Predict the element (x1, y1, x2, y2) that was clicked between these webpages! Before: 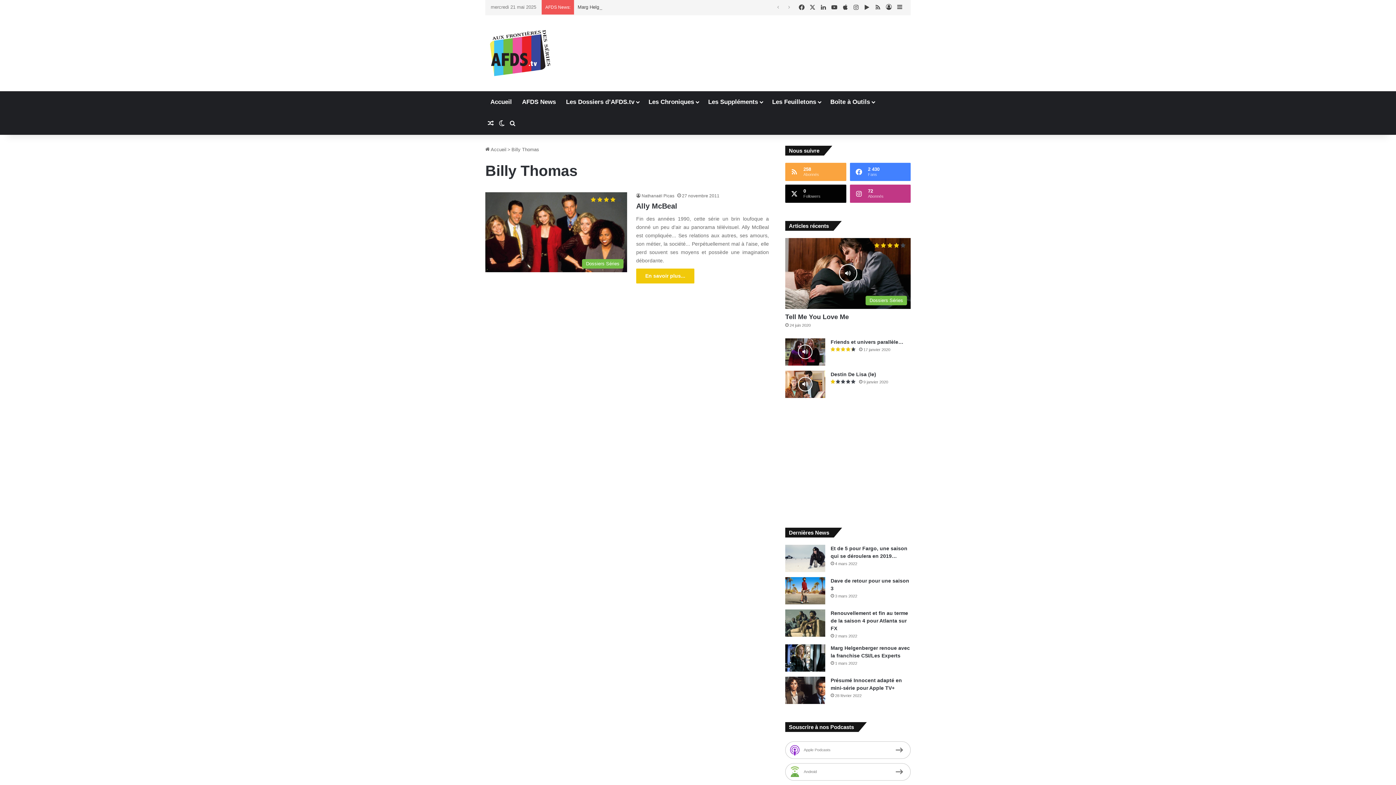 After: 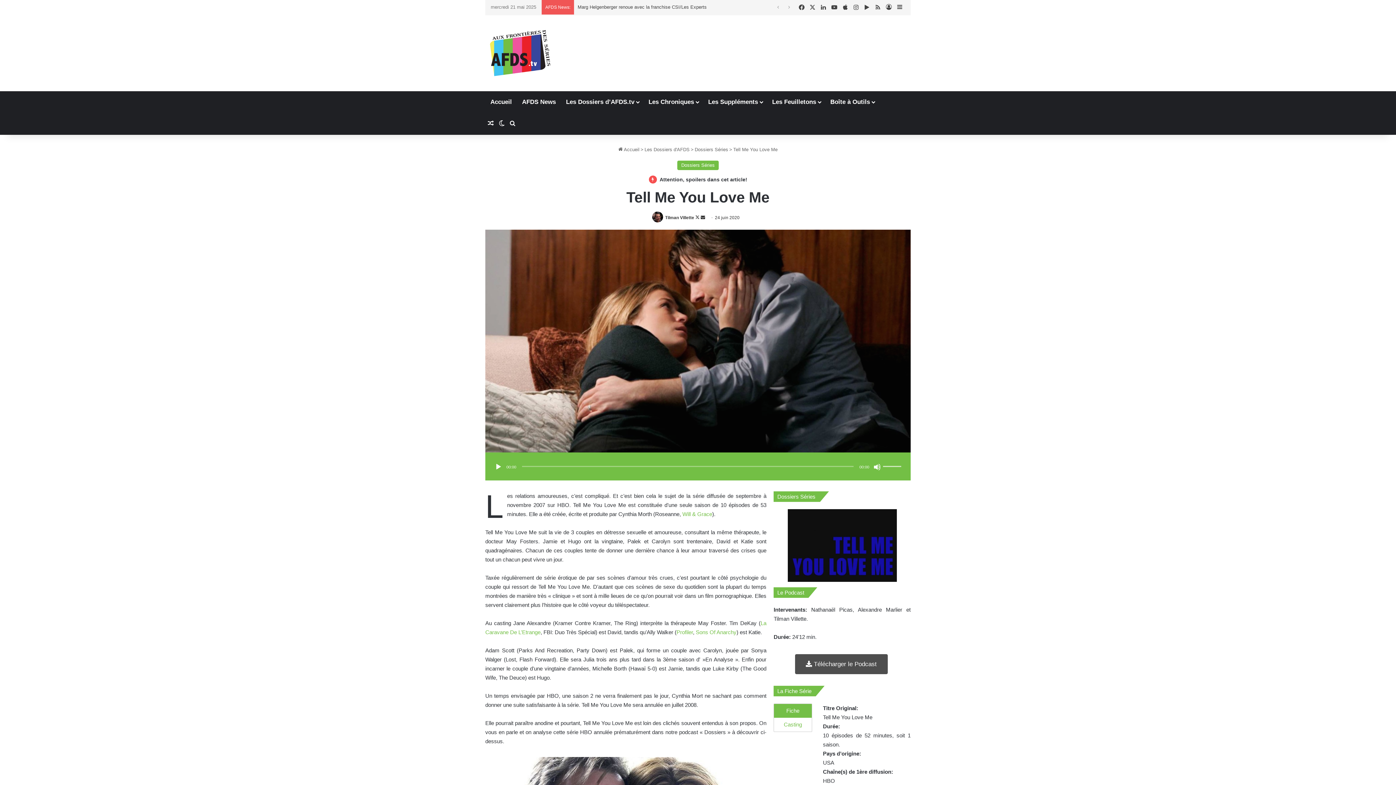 Action: label: Tell Me You Love Me bbox: (785, 238, 910, 308)